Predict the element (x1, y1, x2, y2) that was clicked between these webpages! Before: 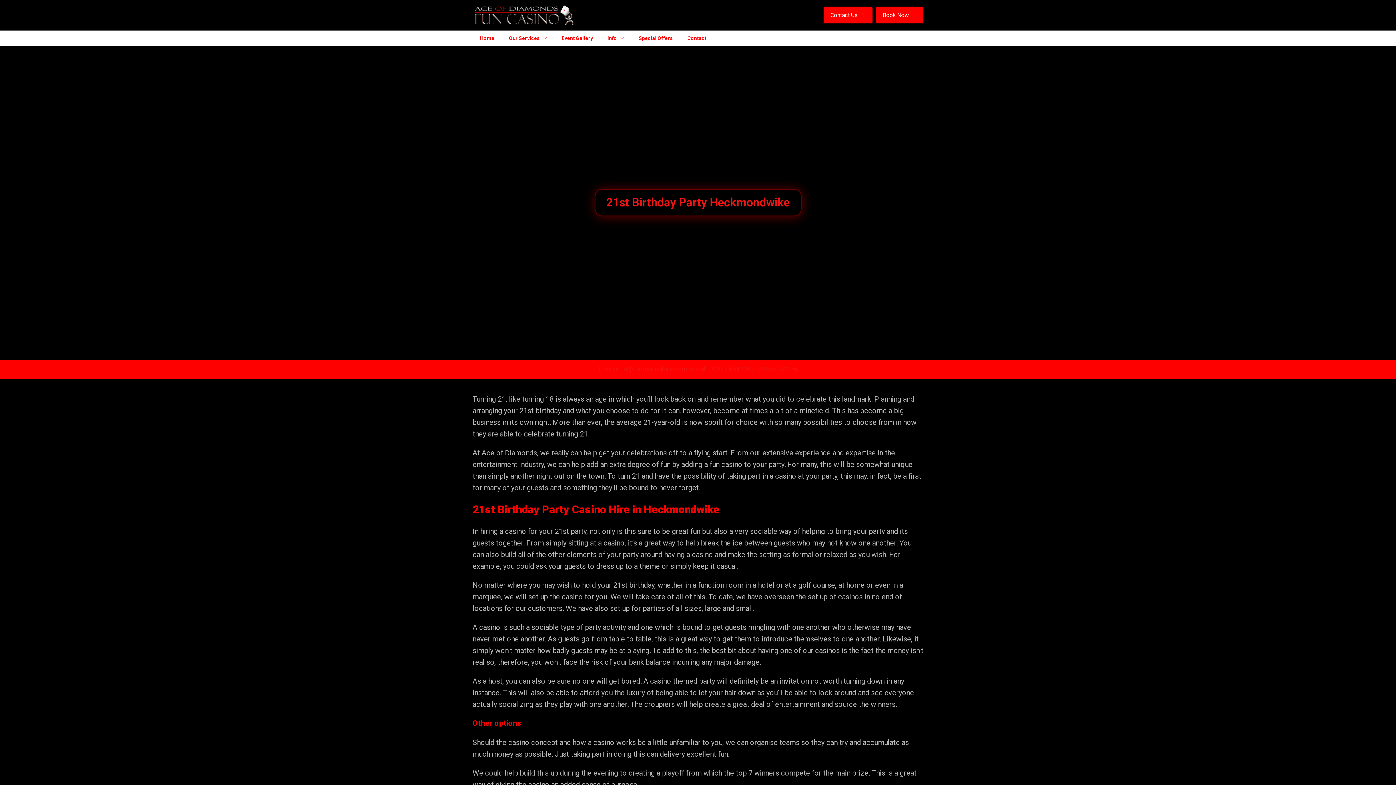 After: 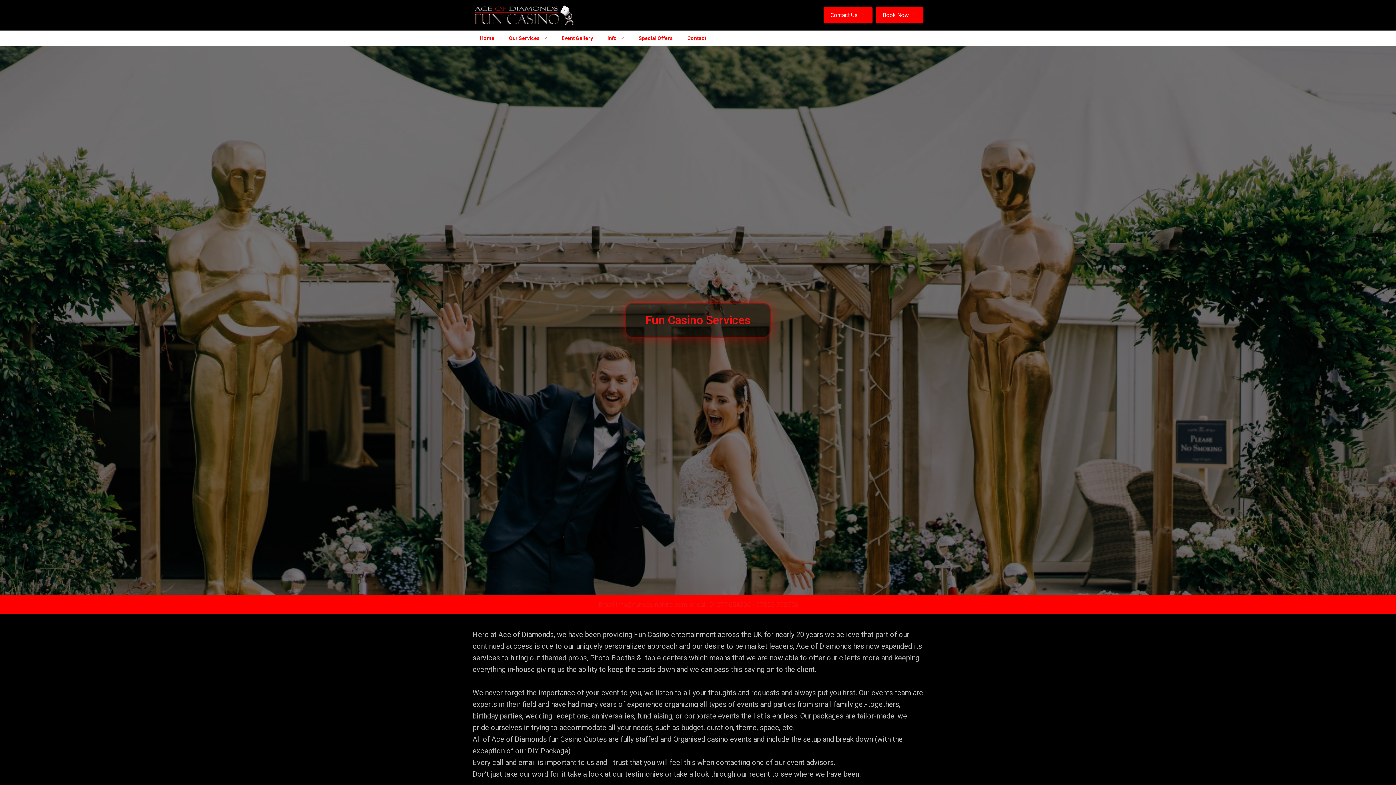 Action: label: Our Services bbox: (505, 30, 550, 45)